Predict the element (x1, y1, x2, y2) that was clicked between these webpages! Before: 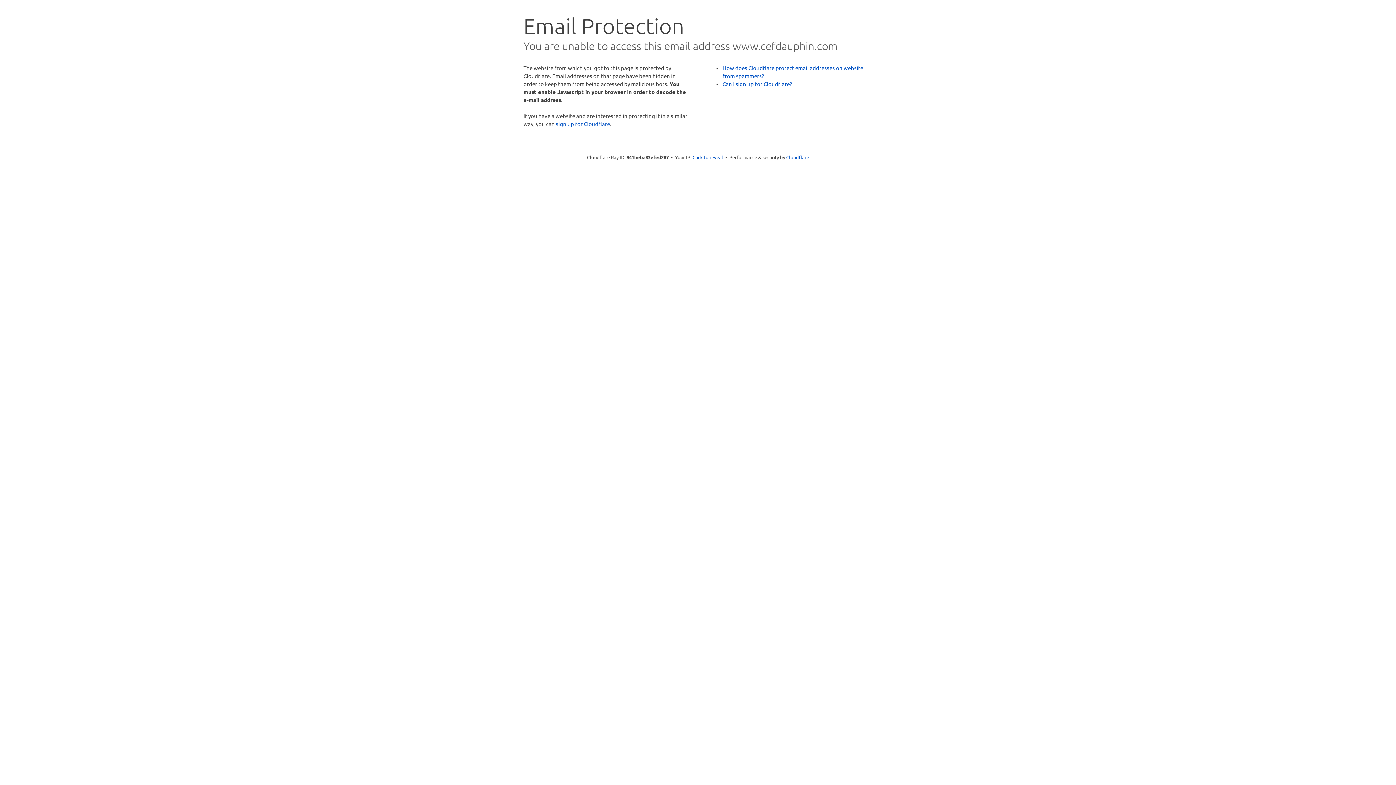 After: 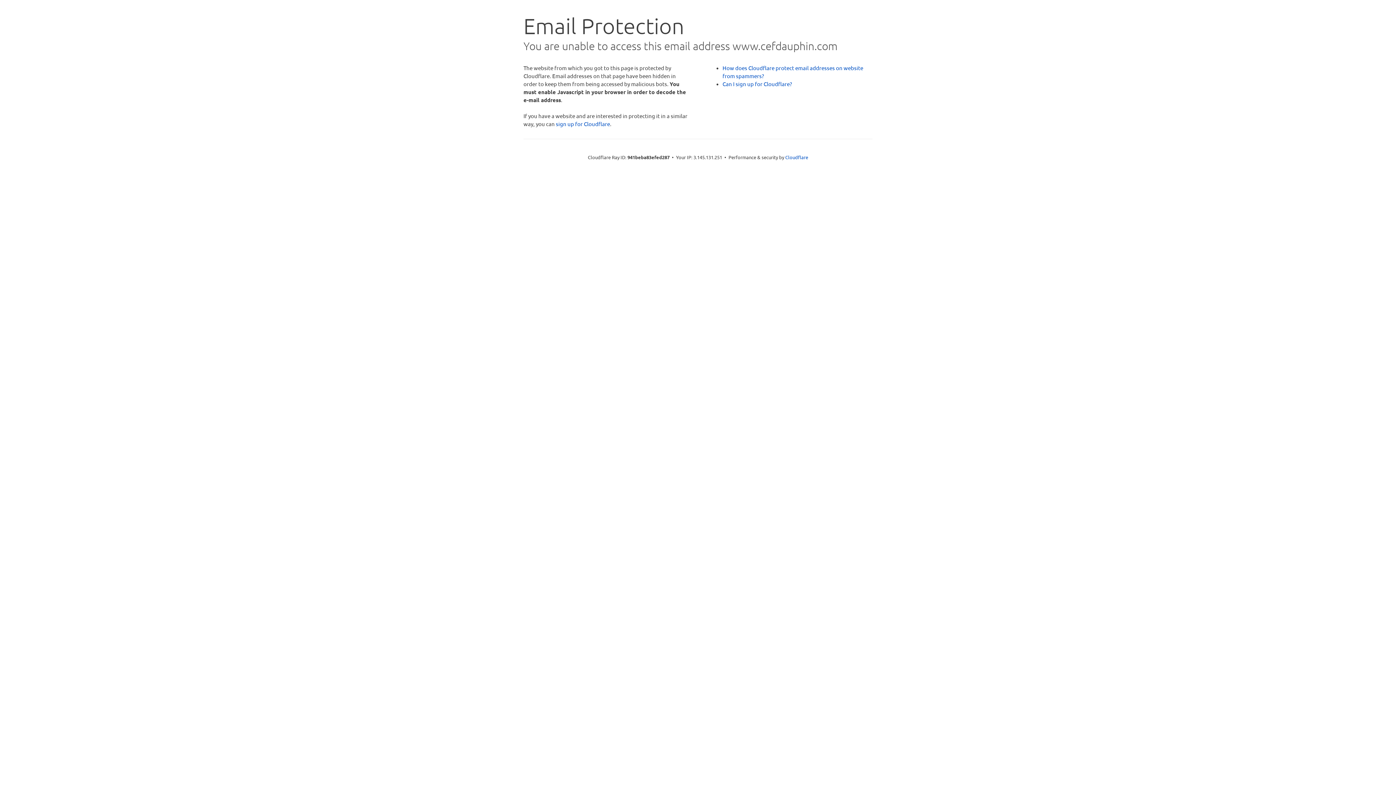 Action: label: Click to reveal bbox: (692, 153, 723, 160)